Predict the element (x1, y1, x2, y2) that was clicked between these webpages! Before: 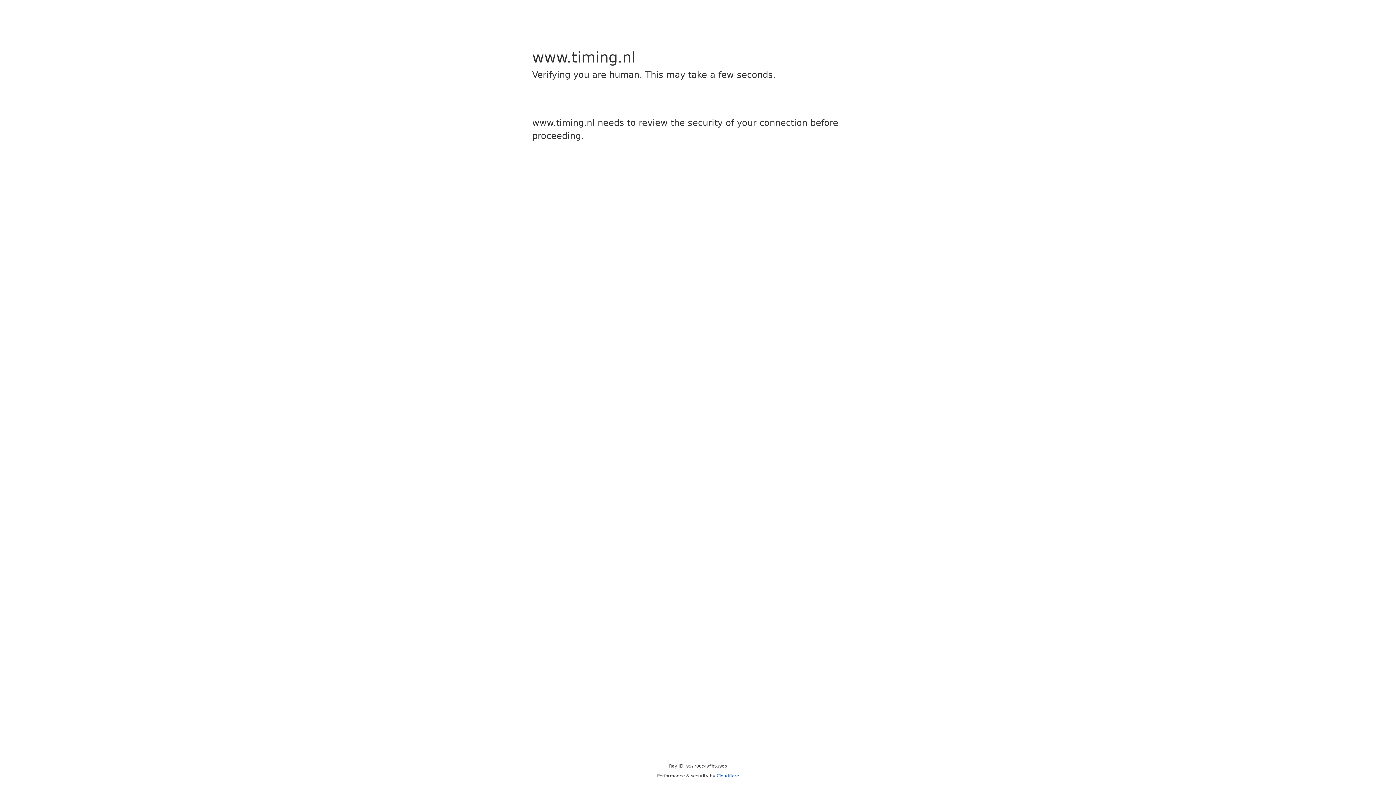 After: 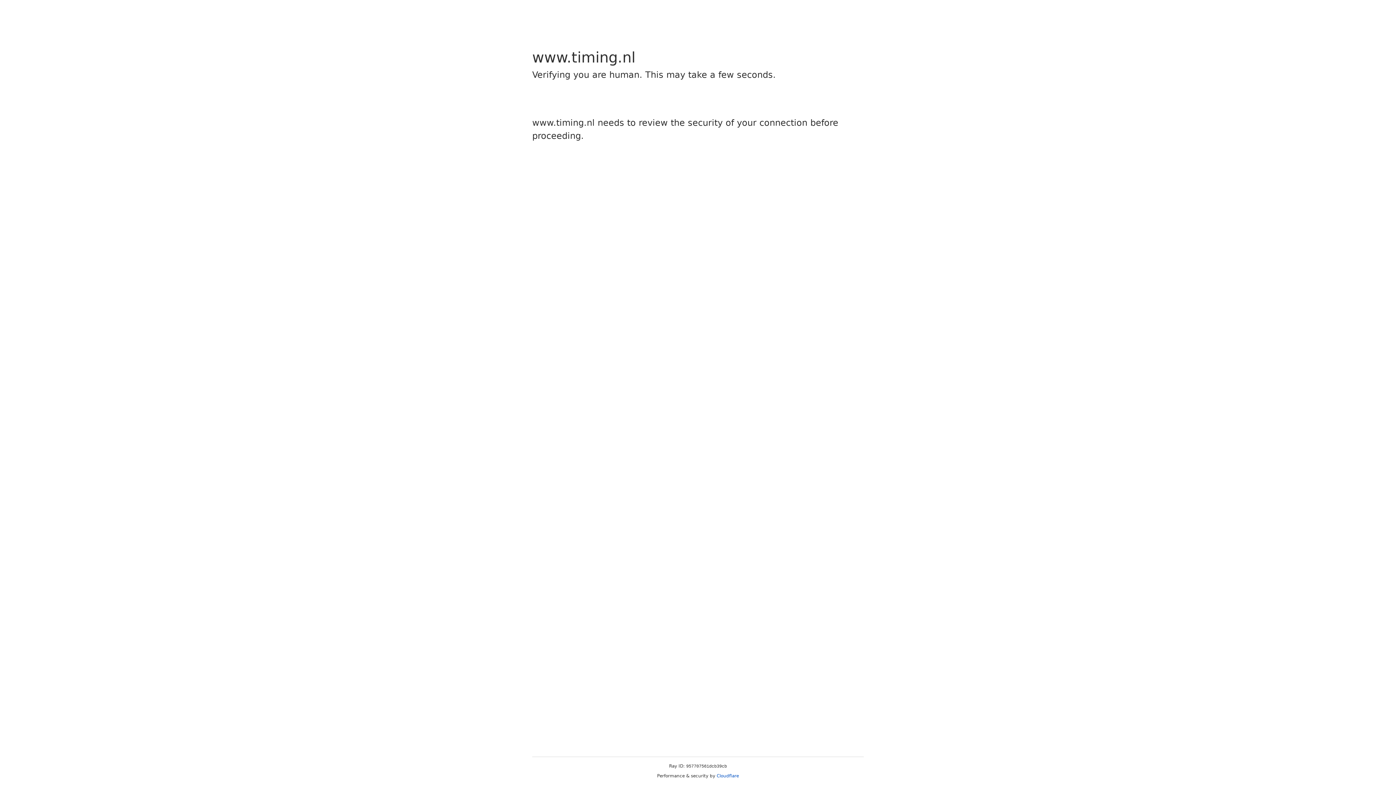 Action: label: Cloudflare bbox: (716, 773, 739, 778)